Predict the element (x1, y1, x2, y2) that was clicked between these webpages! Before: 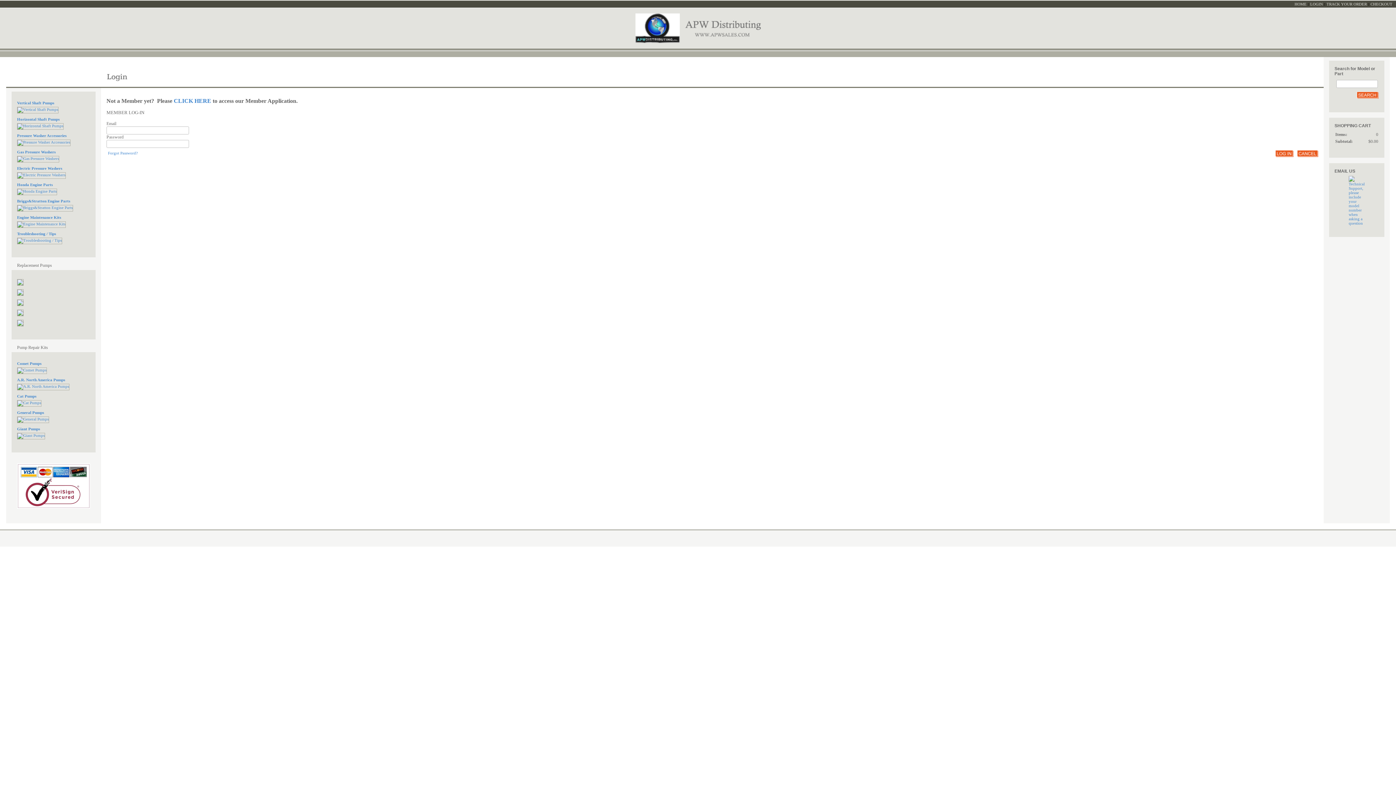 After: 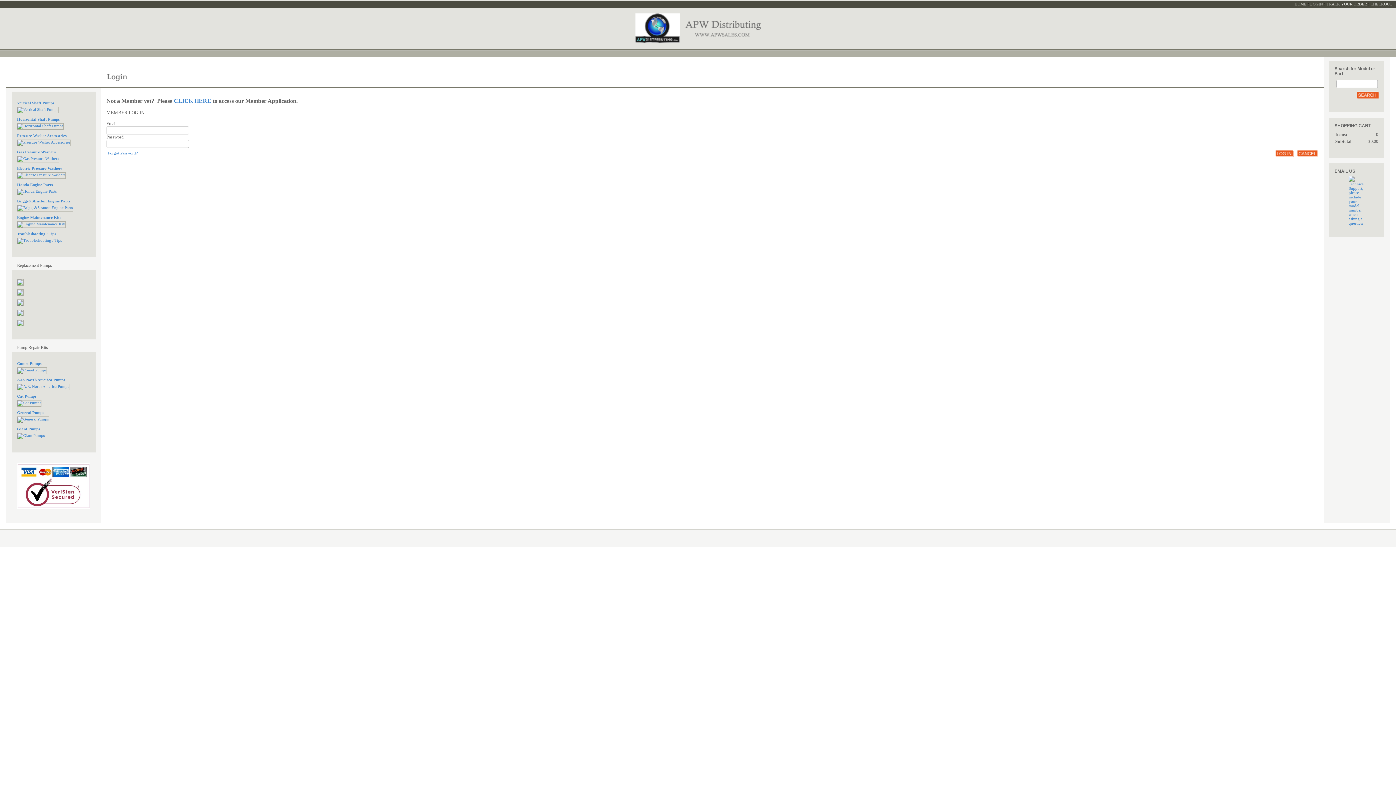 Action: bbox: (17, 416, 56, 423)